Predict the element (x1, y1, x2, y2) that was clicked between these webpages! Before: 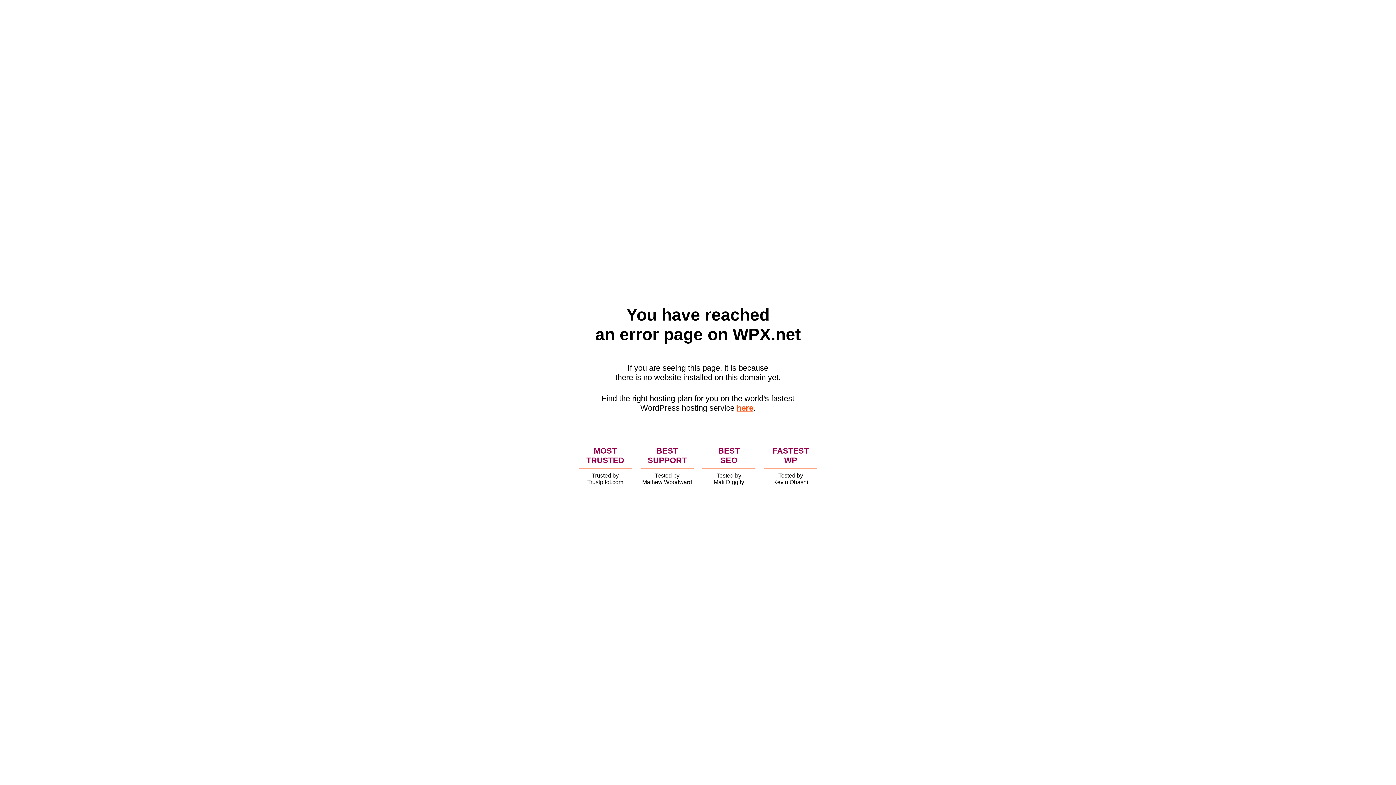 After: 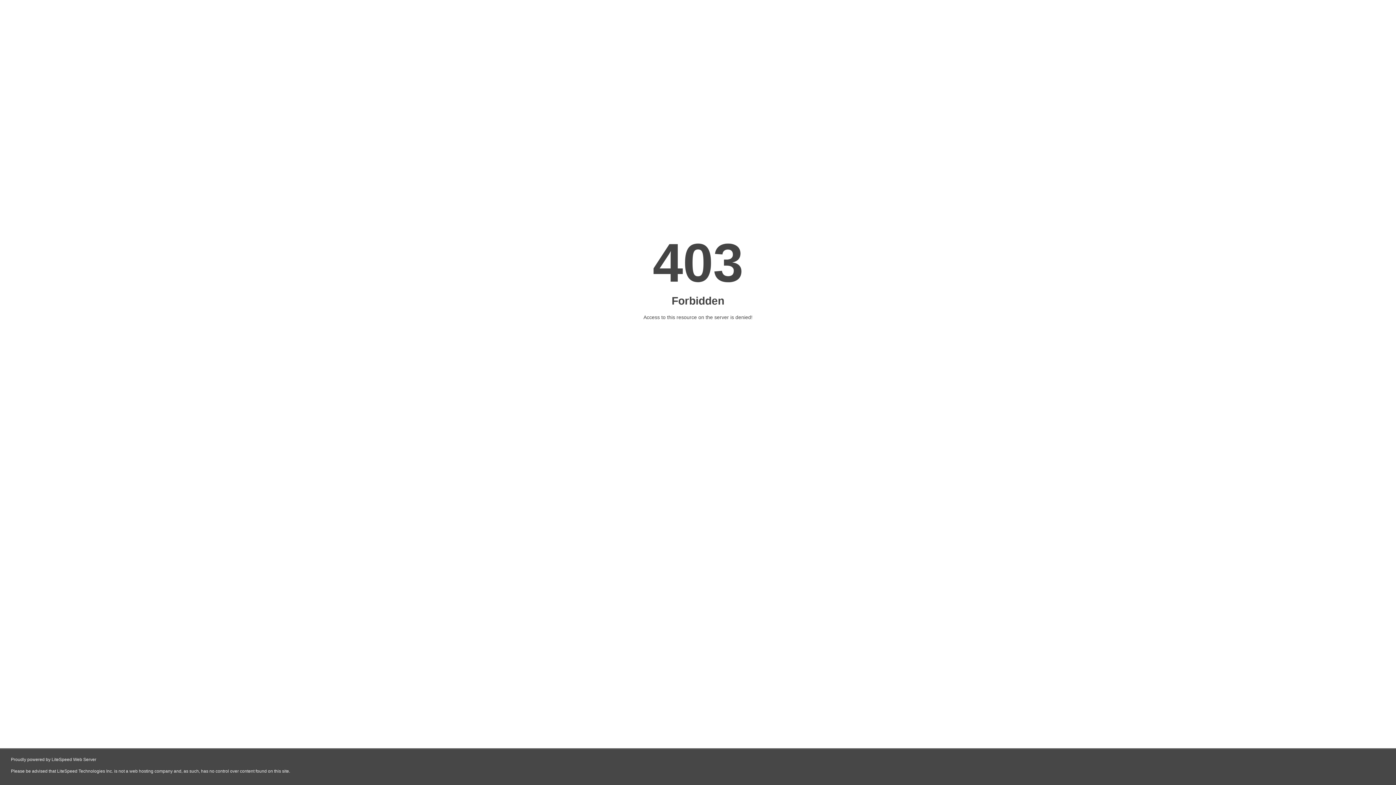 Action: label: here bbox: (736, 403, 753, 412)